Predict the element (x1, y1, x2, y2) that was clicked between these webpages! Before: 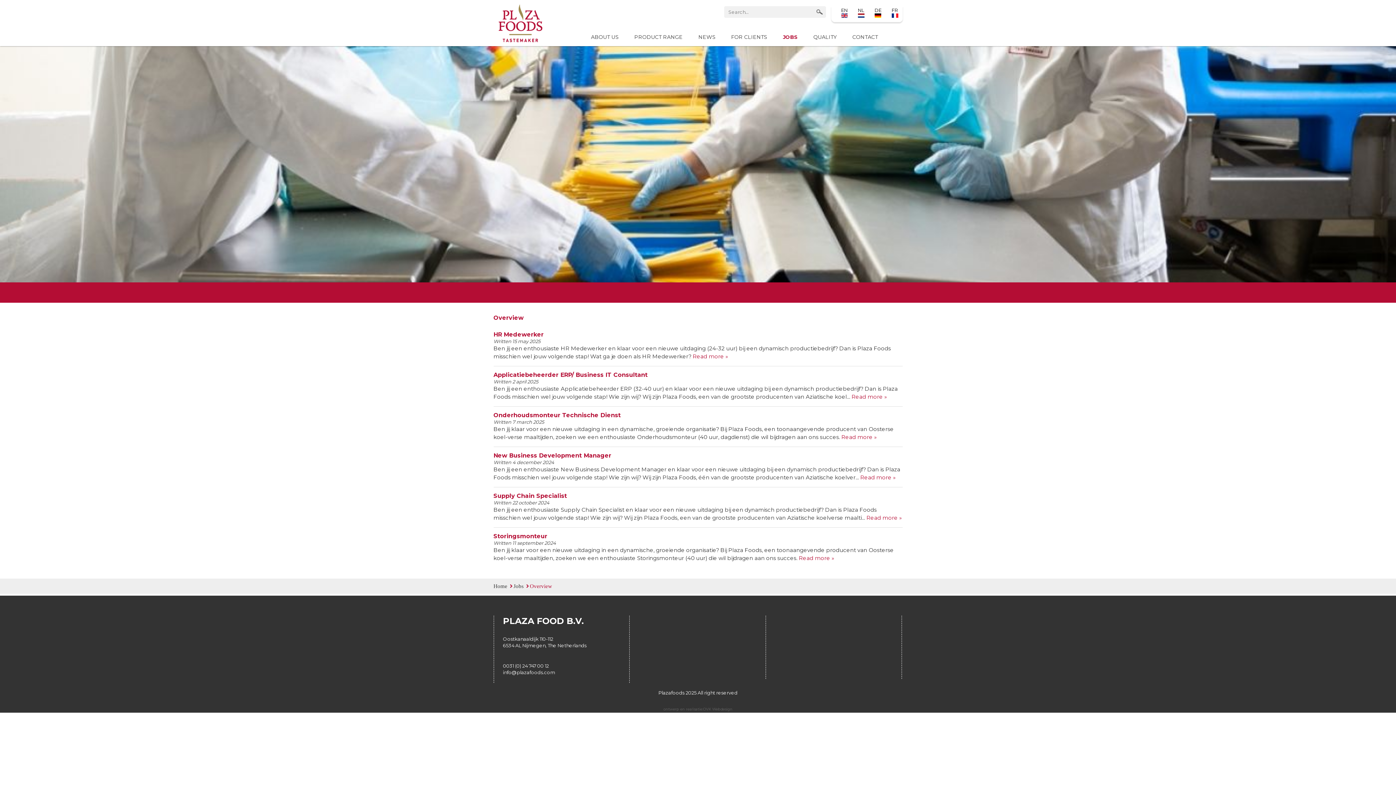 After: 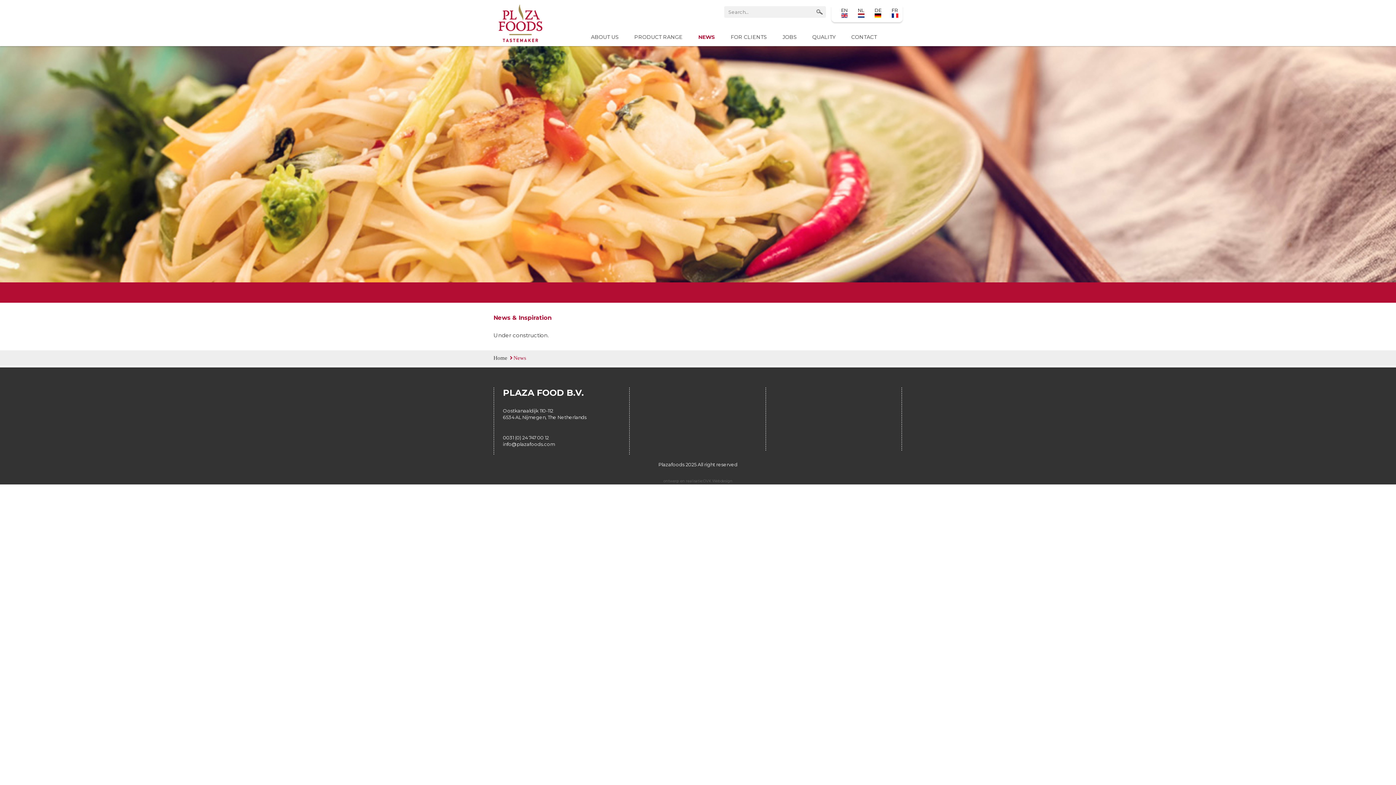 Action: bbox: (698, 33, 715, 50) label: NEWS